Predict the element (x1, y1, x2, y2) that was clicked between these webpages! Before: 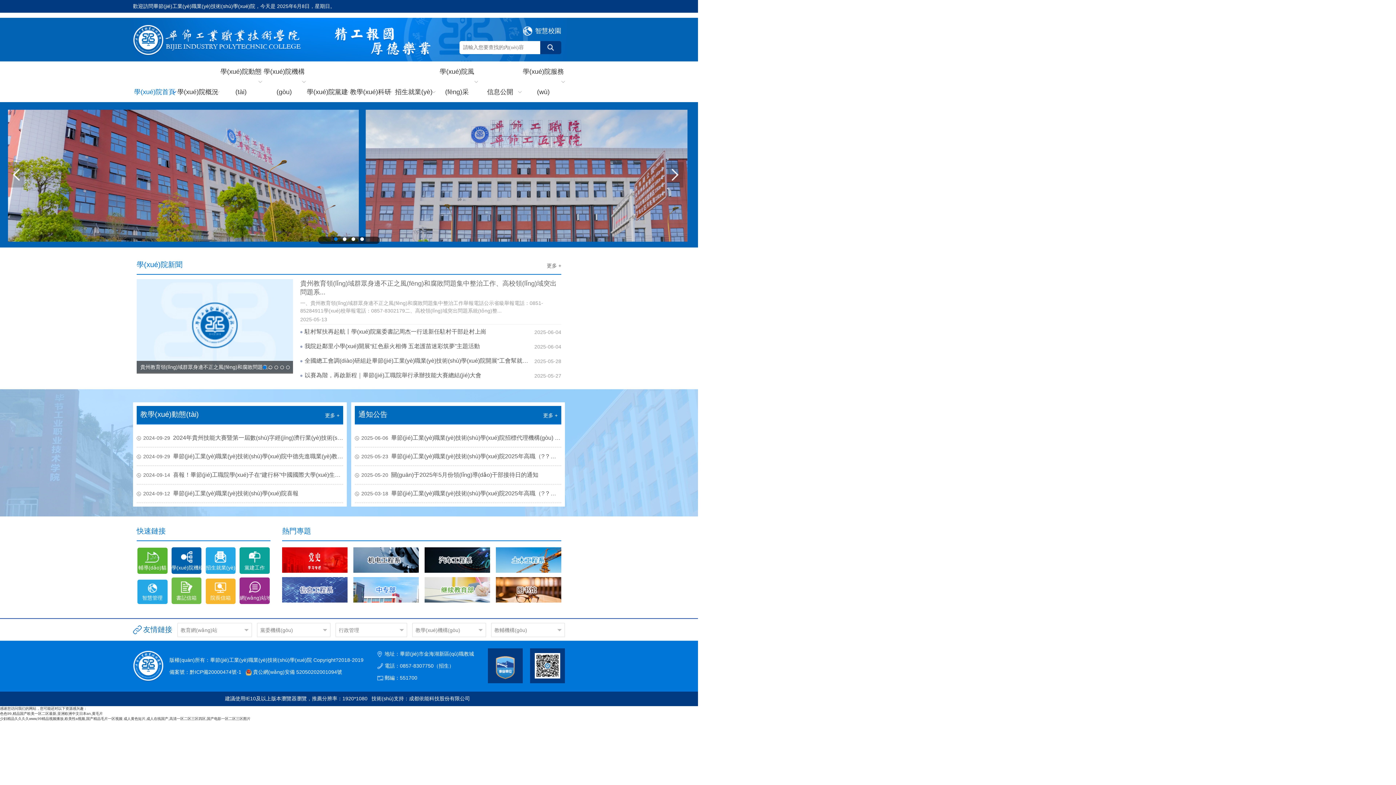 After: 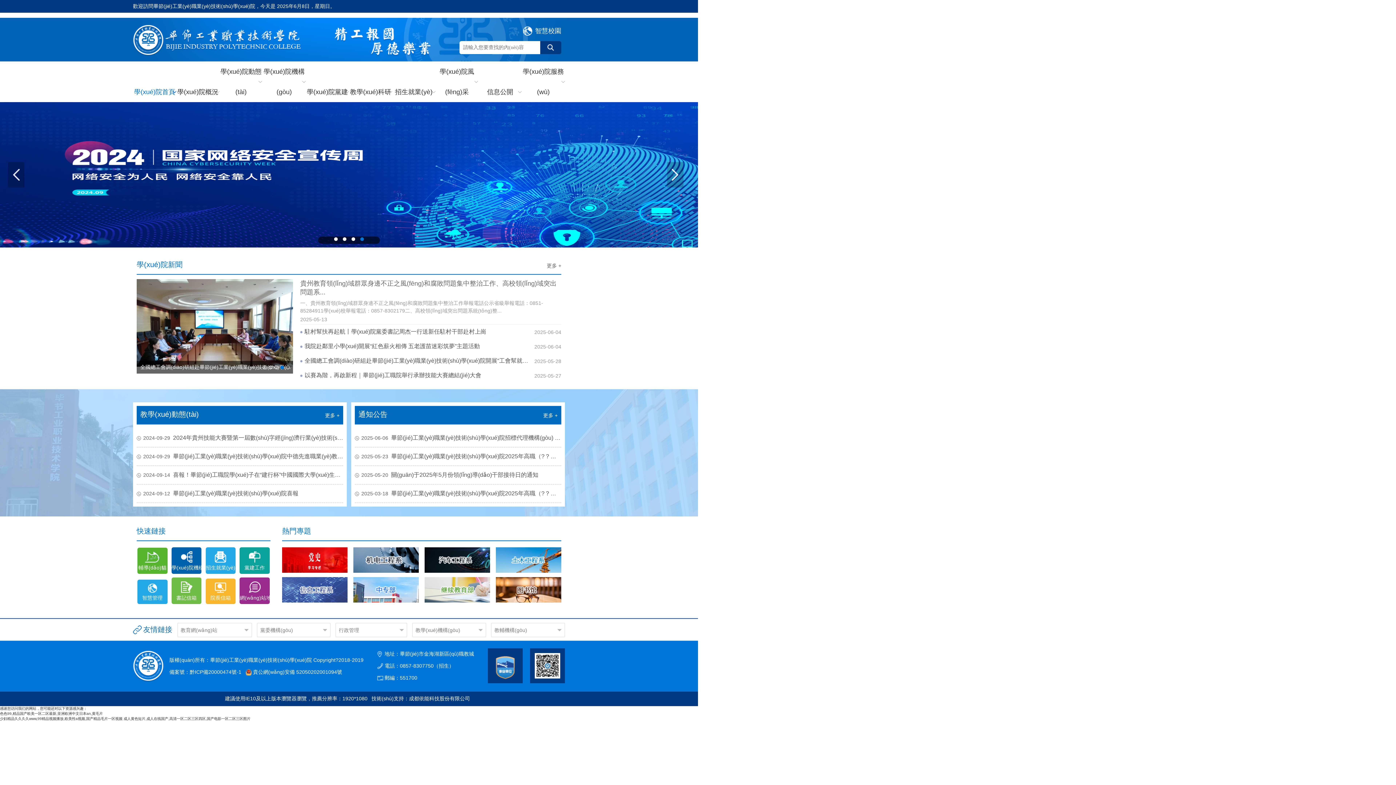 Action: bbox: (353, 547, 418, 573)